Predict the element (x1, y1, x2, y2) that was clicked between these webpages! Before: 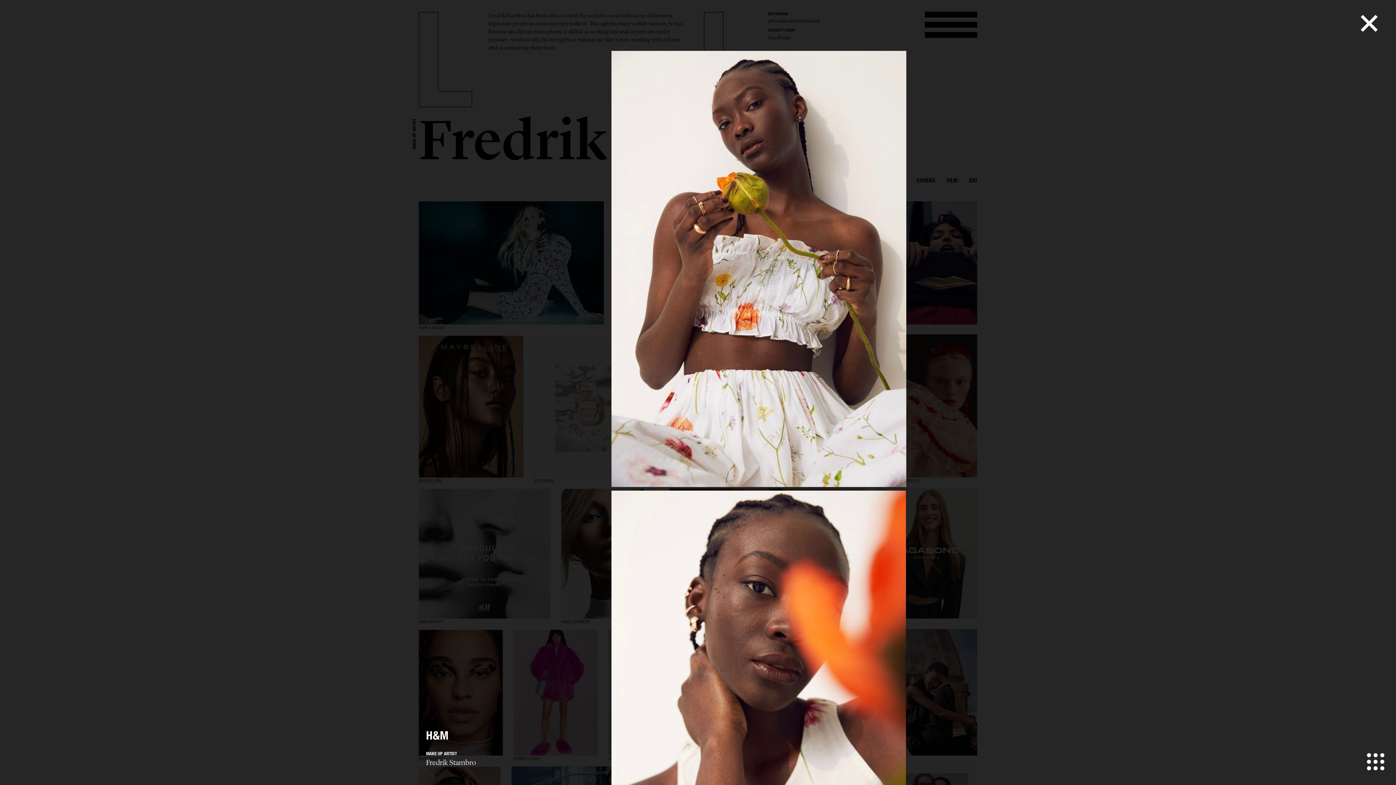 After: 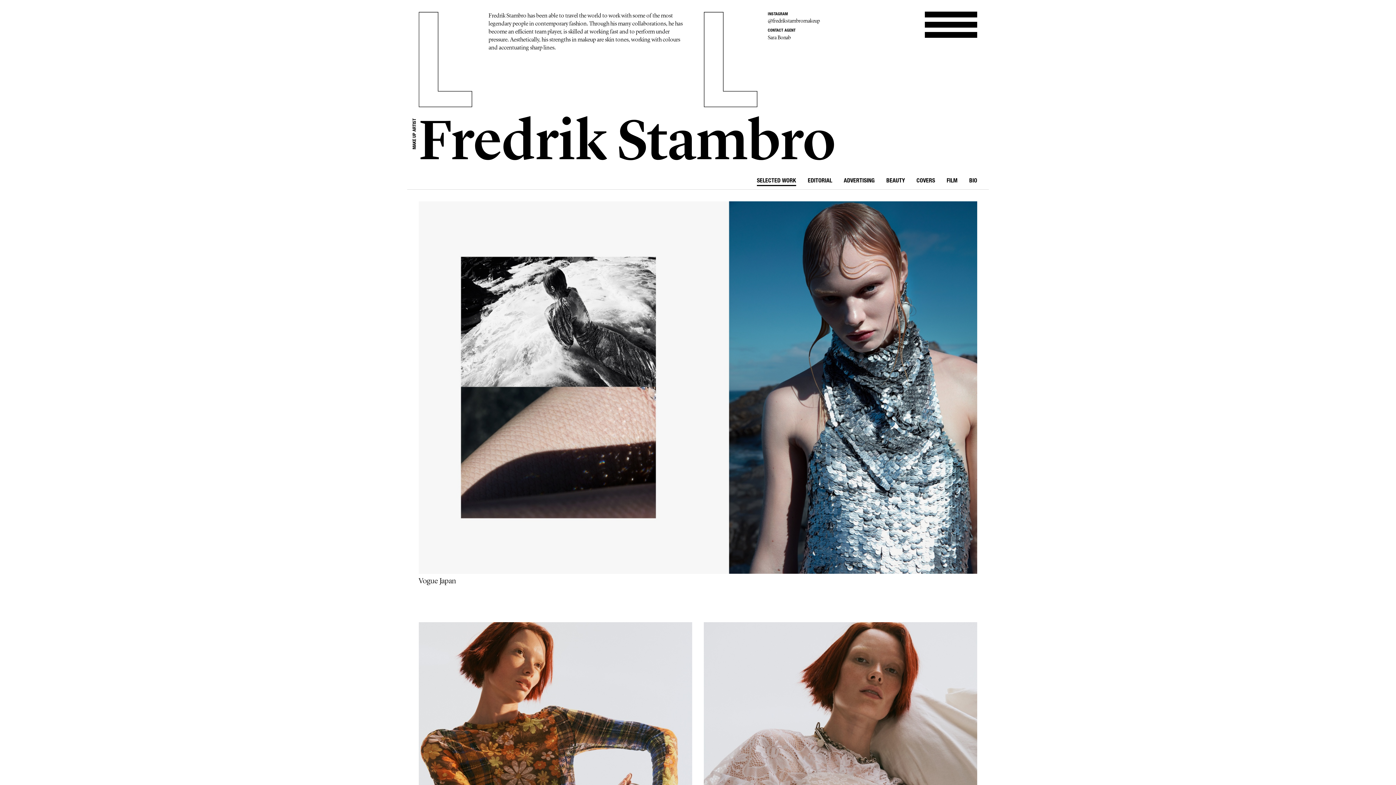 Action: label: Fredrik Stambro bbox: (426, 758, 476, 767)